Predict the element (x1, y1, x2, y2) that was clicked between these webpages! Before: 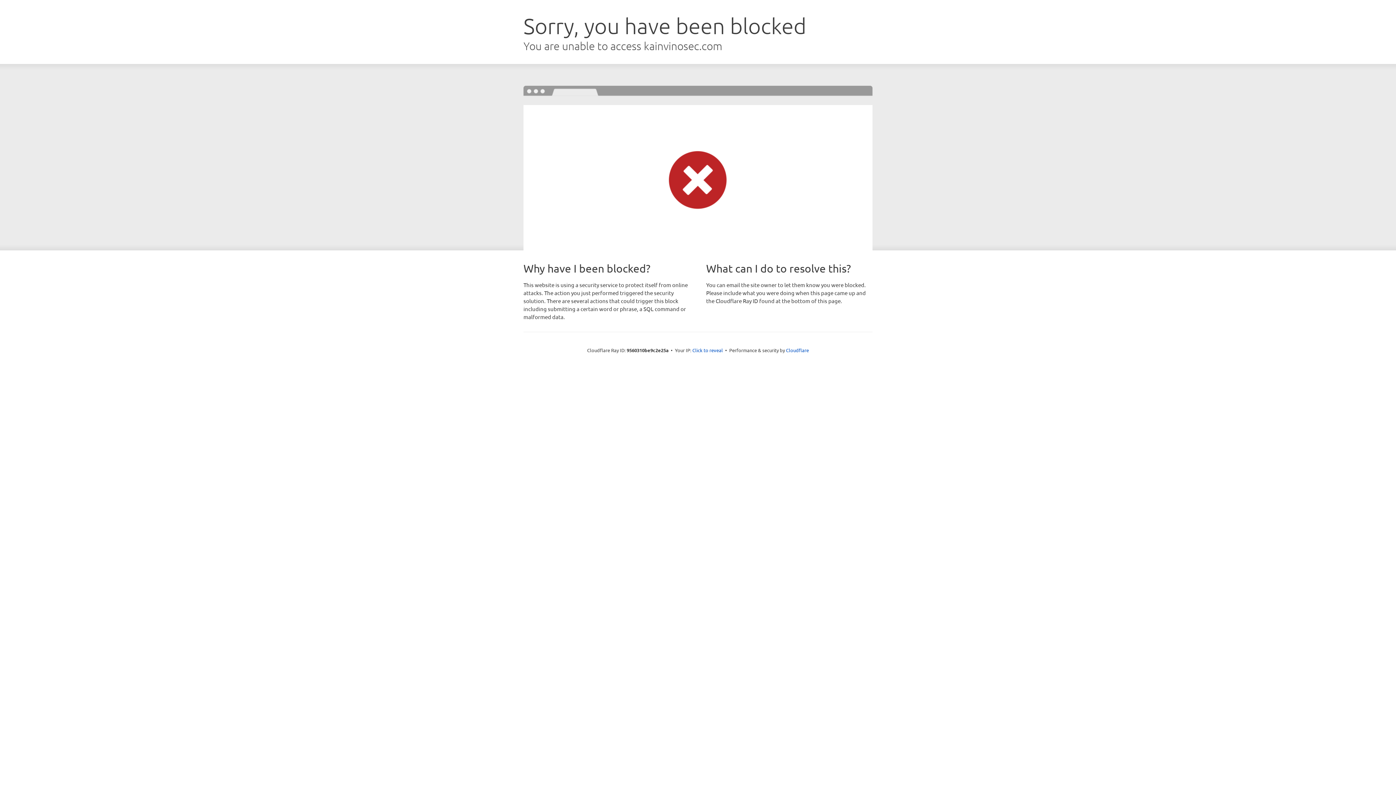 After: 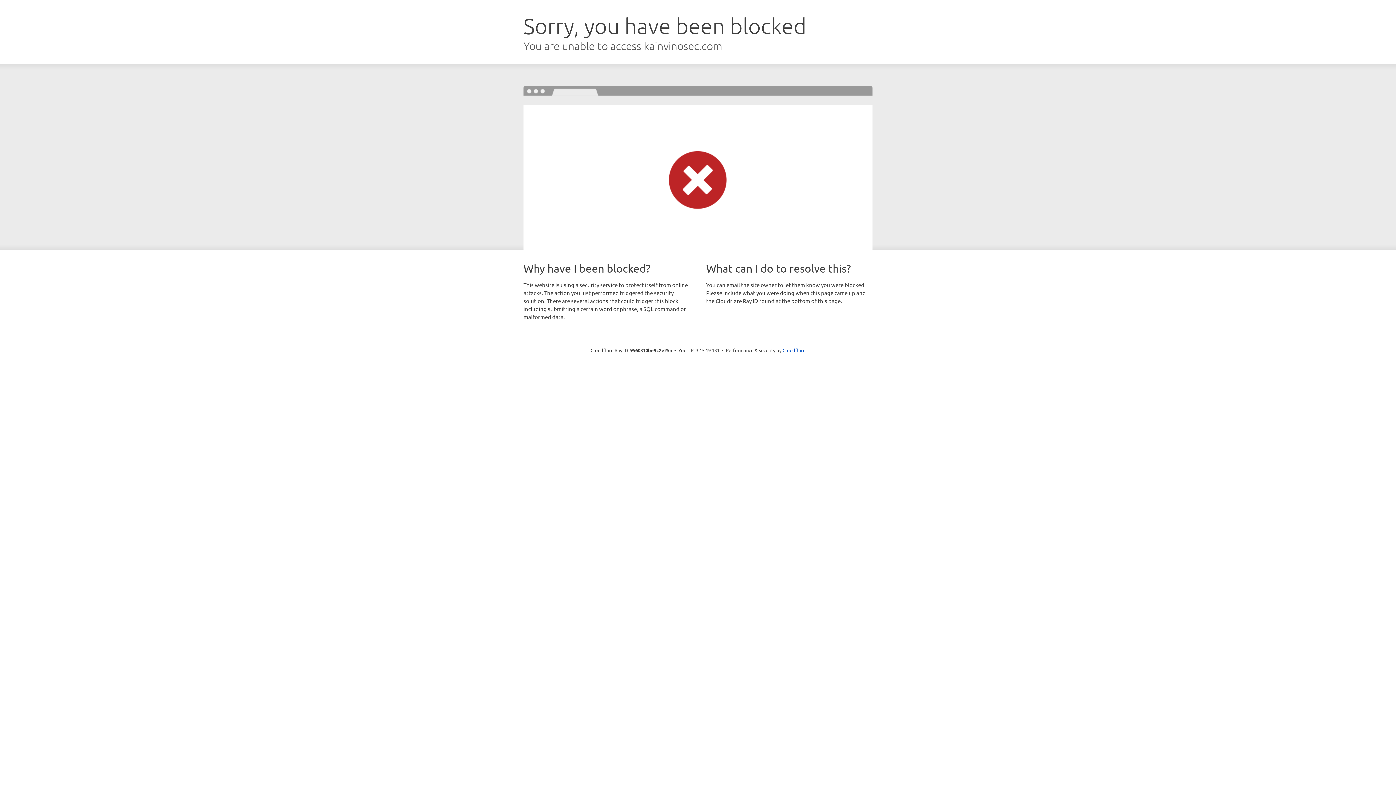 Action: label: Click to reveal bbox: (692, 346, 723, 353)